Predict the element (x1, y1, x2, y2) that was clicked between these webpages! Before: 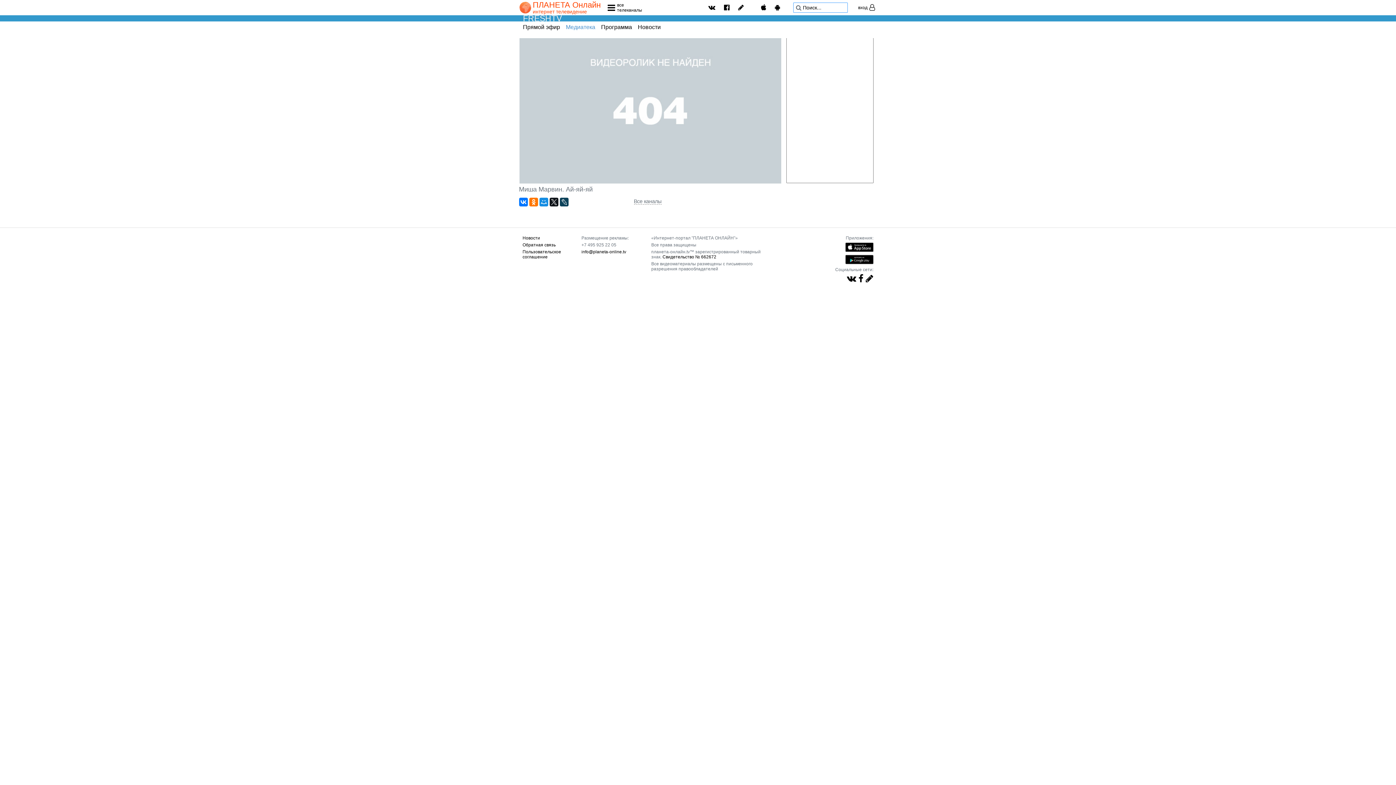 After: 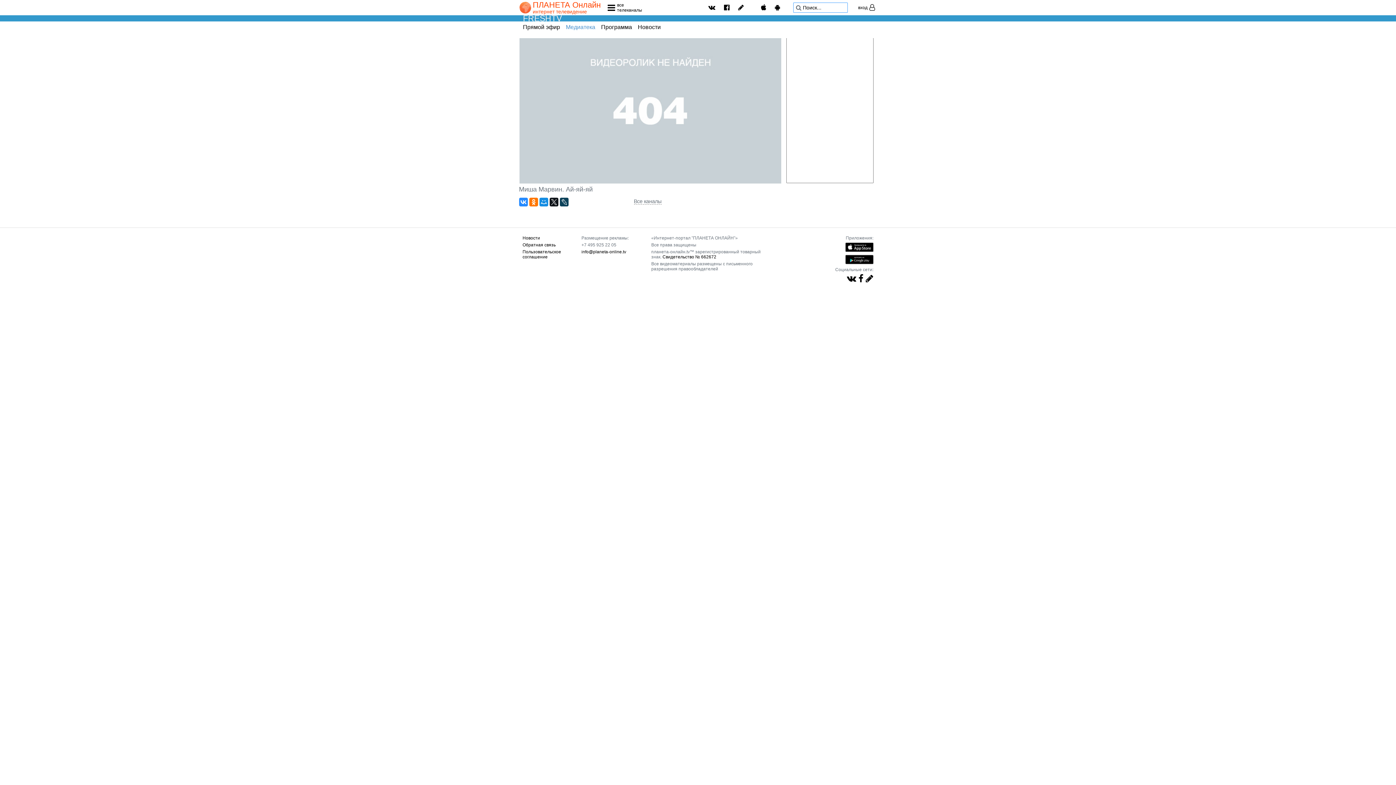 Action: bbox: (519, 197, 527, 206)